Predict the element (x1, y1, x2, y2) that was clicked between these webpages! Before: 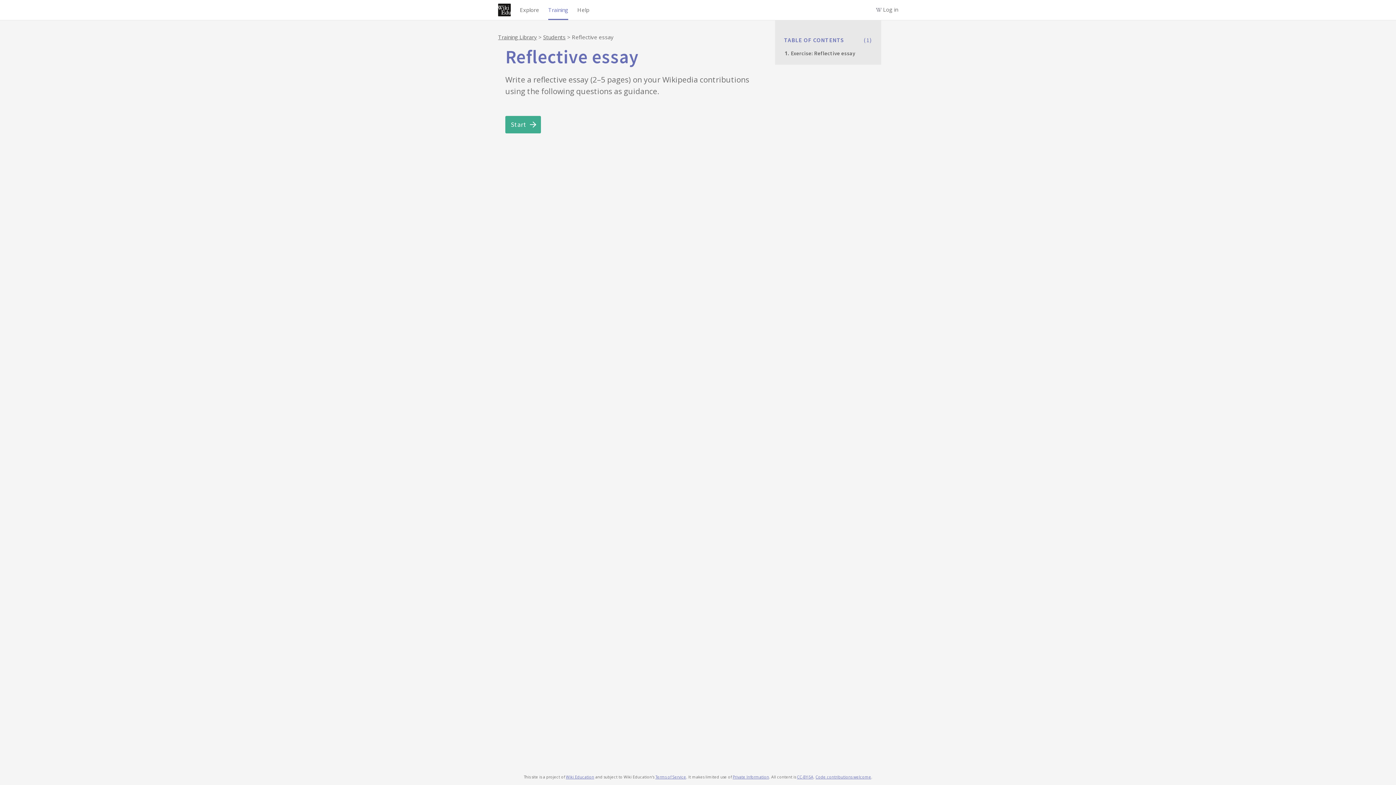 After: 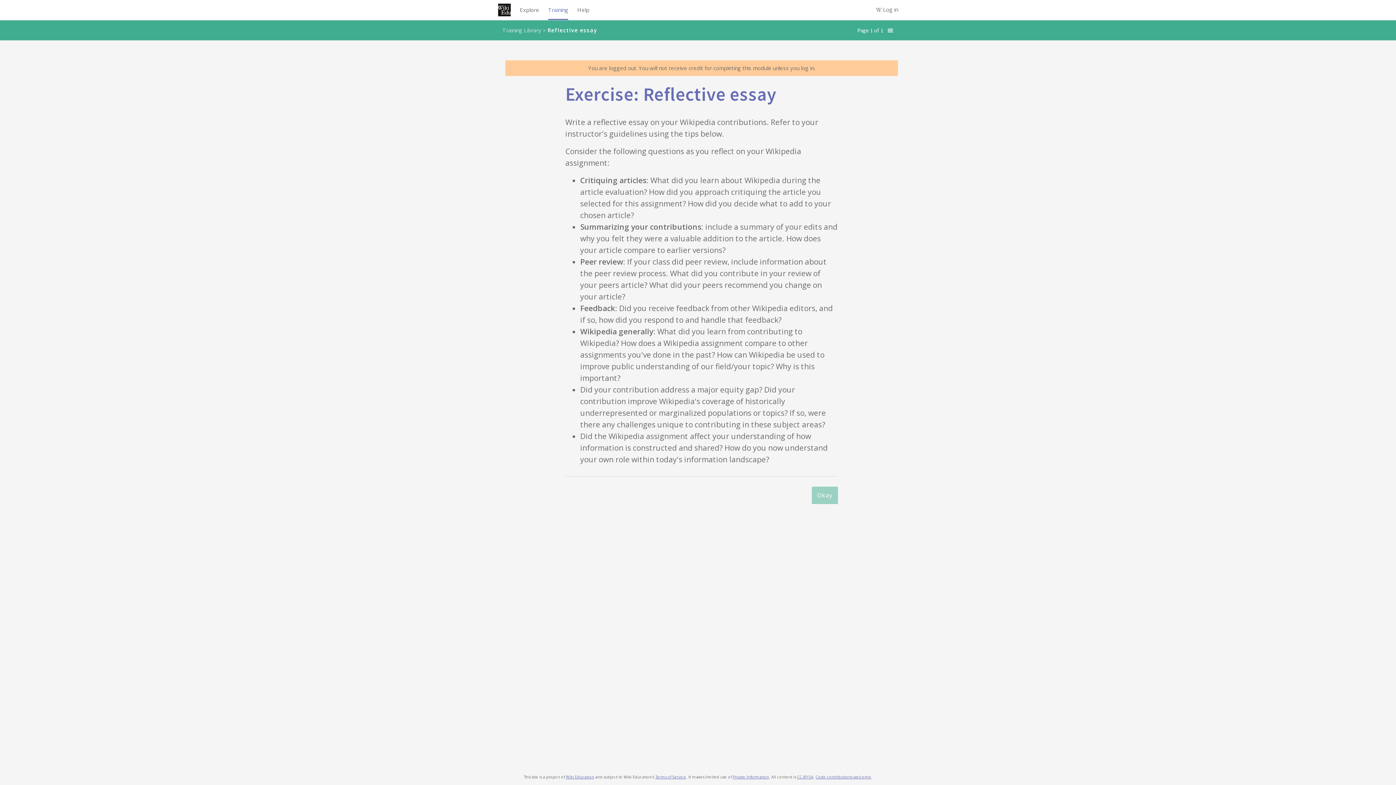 Action: bbox: (505, 116, 541, 133) label: Start